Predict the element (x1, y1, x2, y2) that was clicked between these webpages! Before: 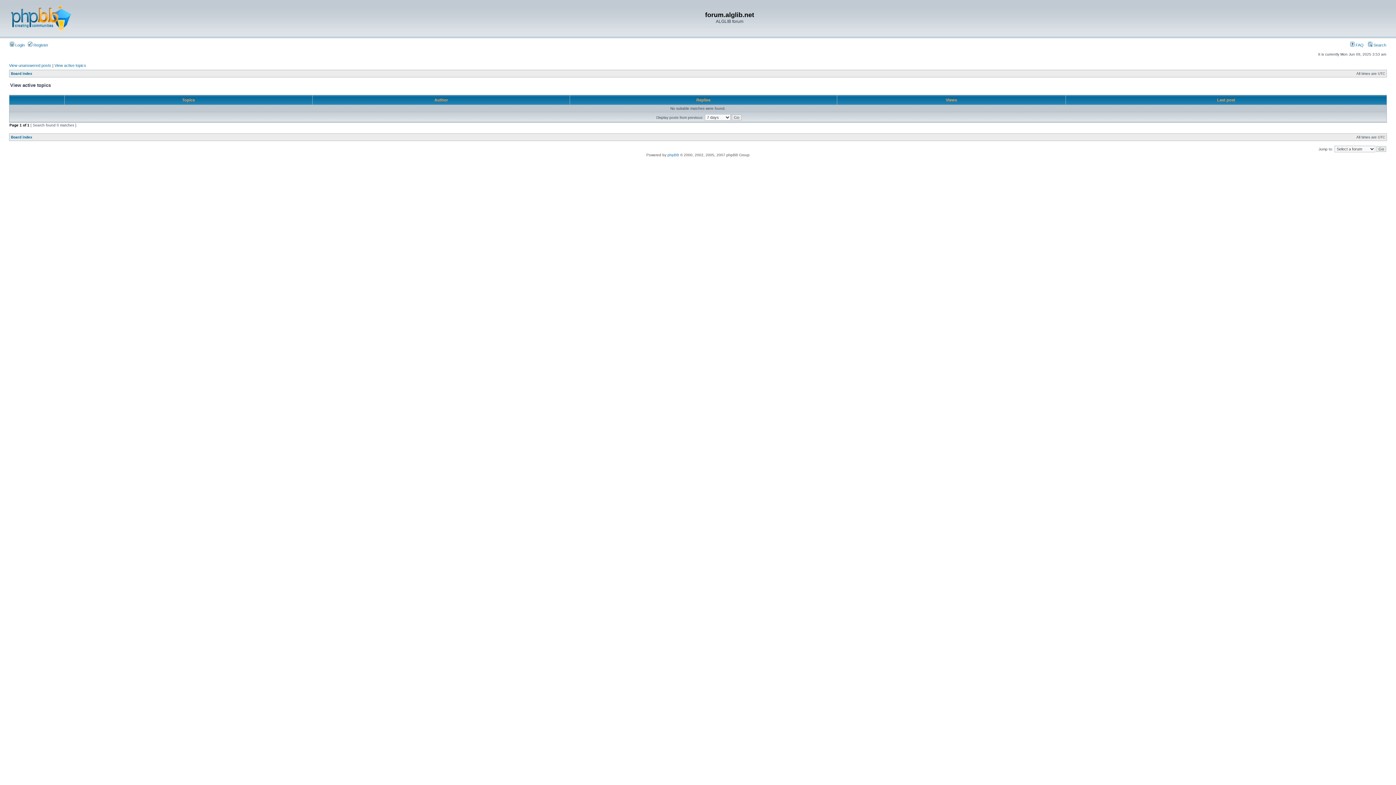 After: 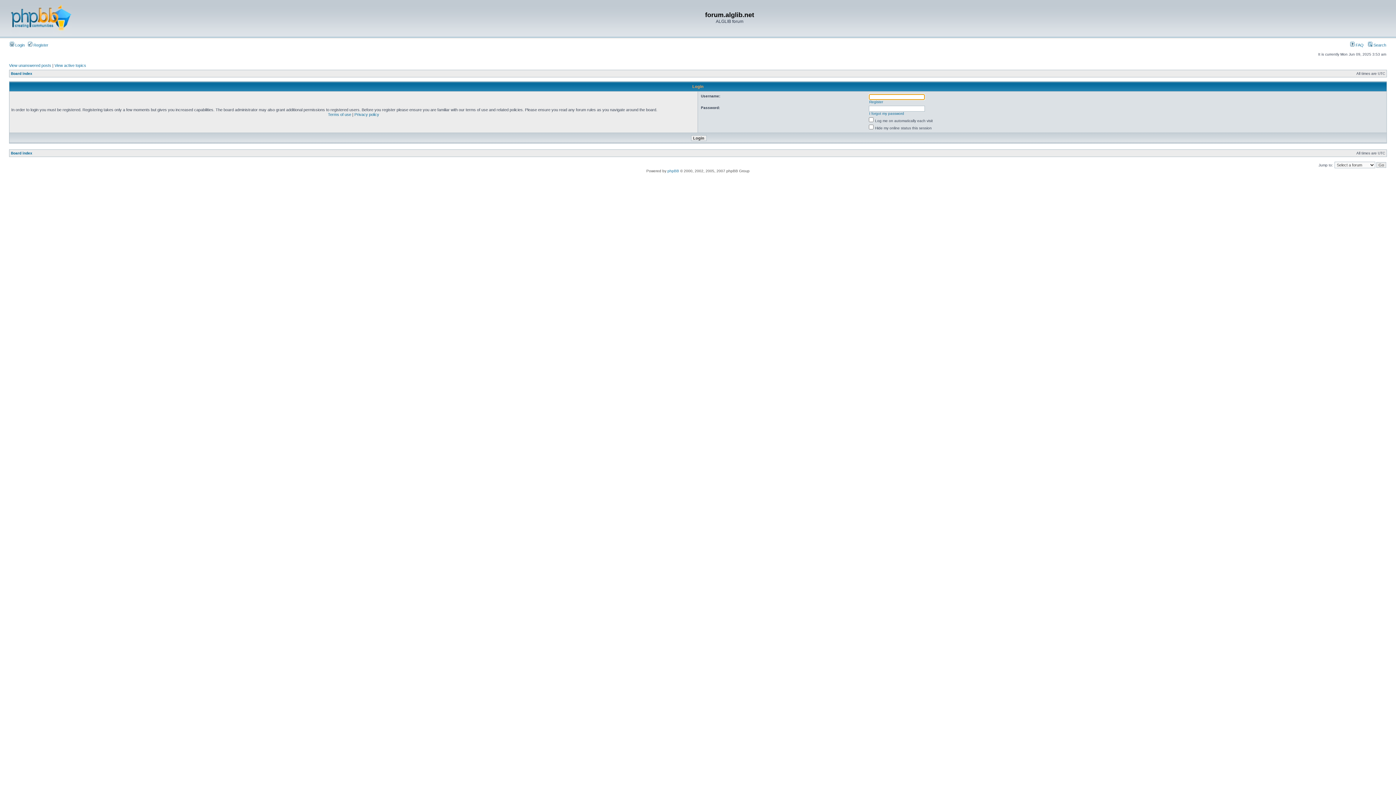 Action: bbox: (9, 42, 24, 47) label:  Login